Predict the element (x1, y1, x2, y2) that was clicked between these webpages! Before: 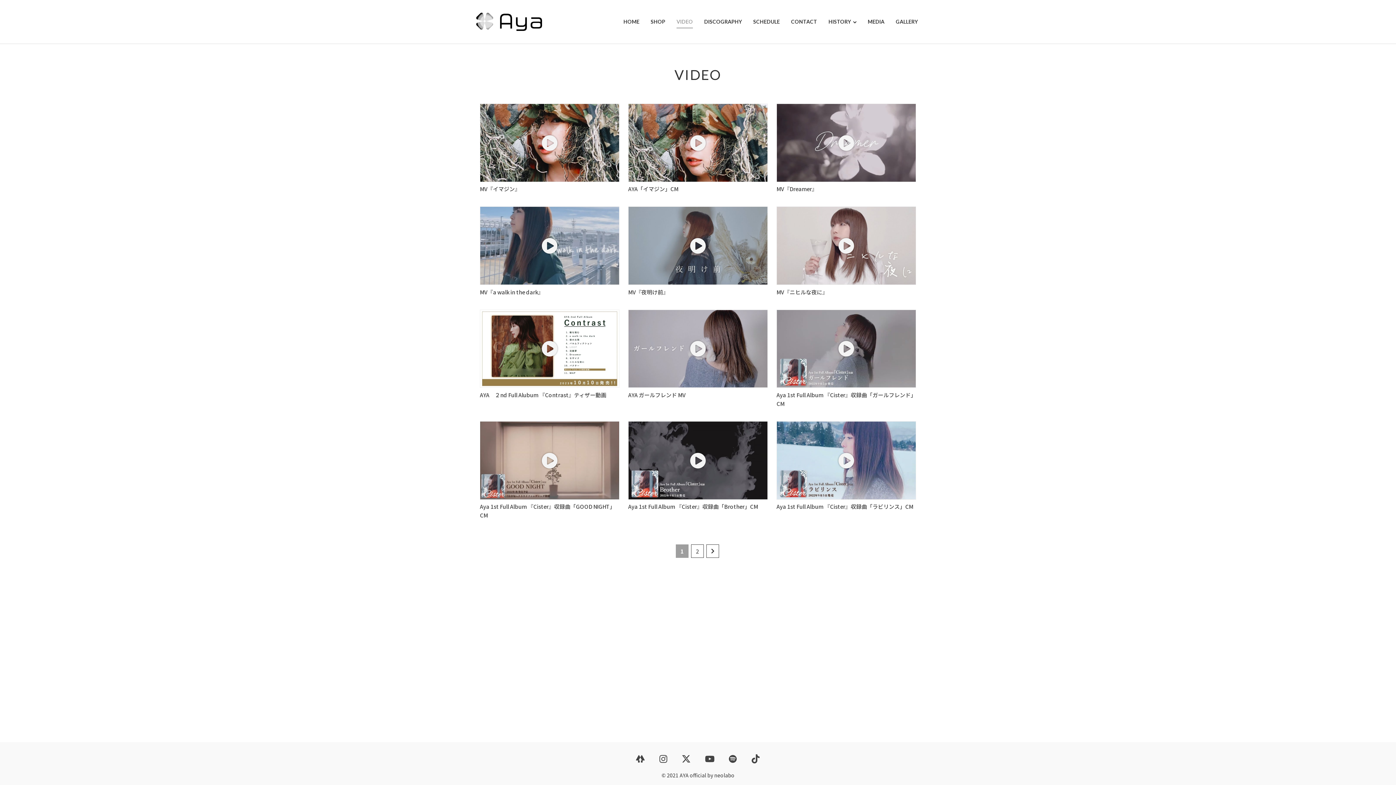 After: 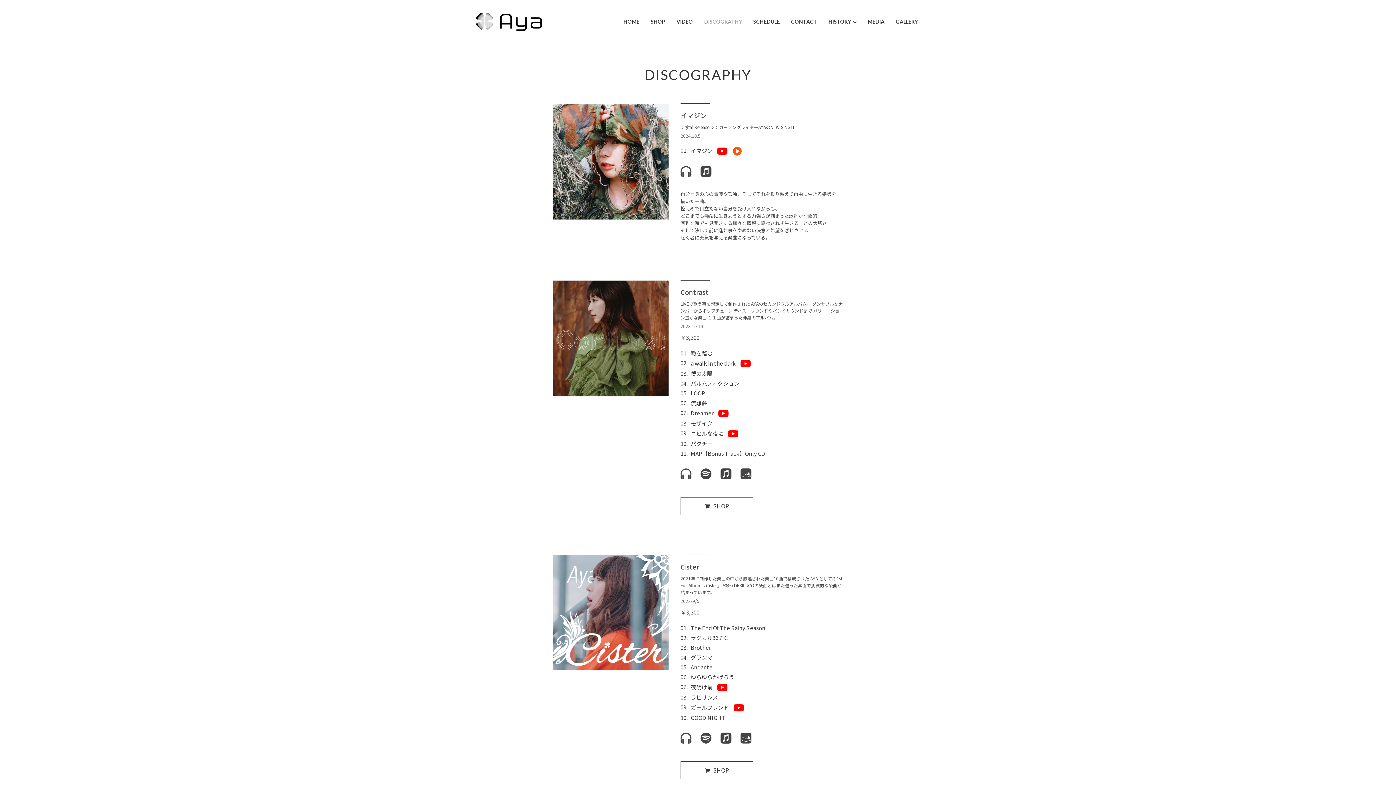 Action: label: DISCOGRAPHY bbox: (698, 16, 747, 26)